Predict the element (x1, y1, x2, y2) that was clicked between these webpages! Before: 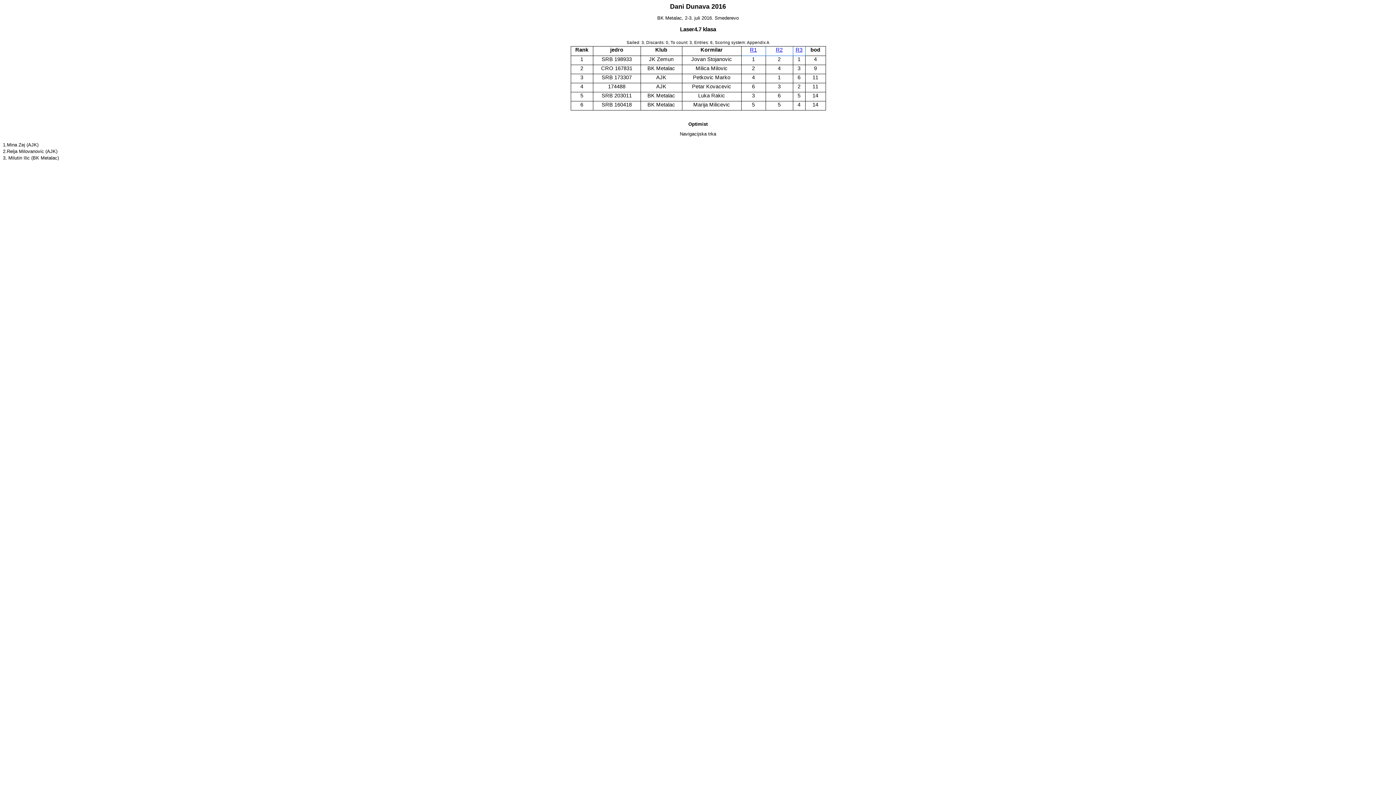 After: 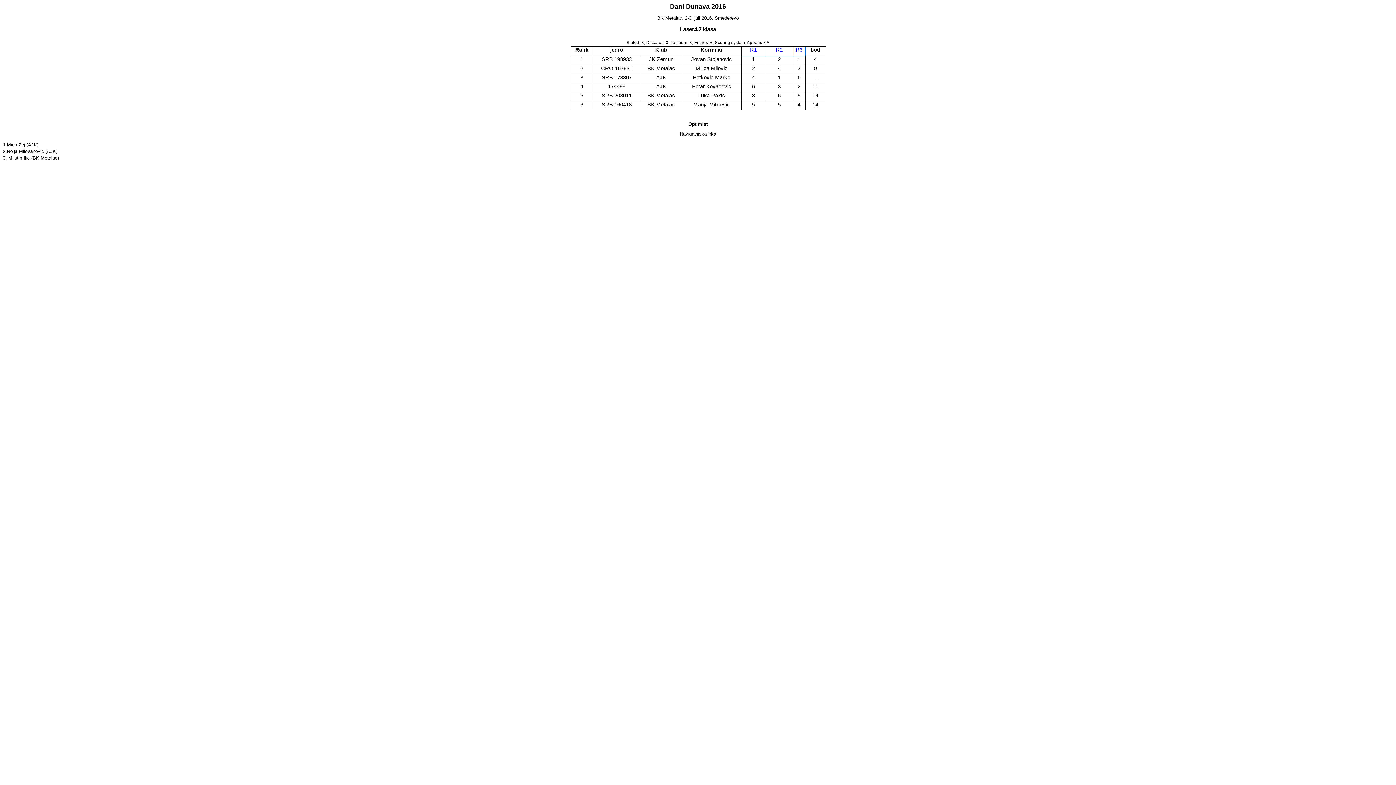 Action: label: R2 bbox: (776, 46, 782, 52)